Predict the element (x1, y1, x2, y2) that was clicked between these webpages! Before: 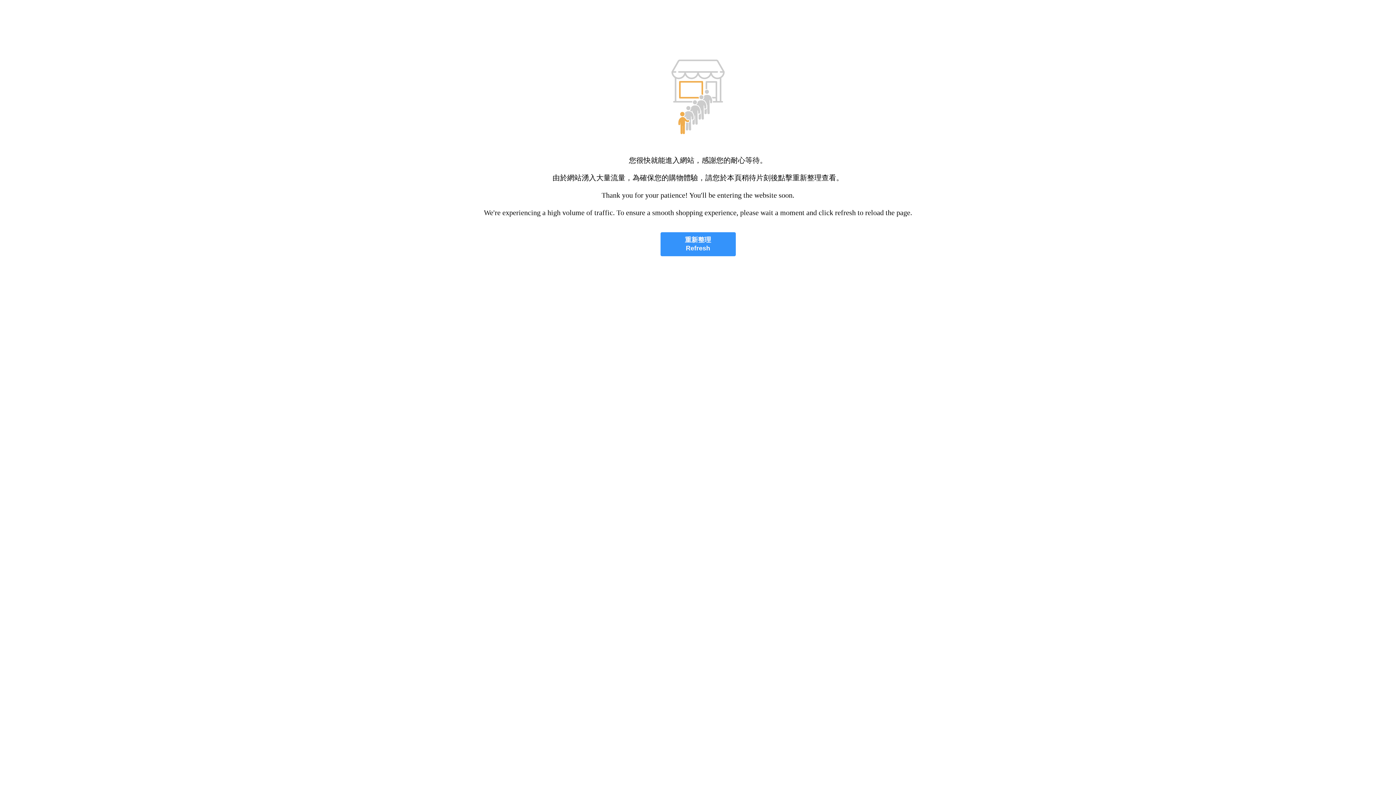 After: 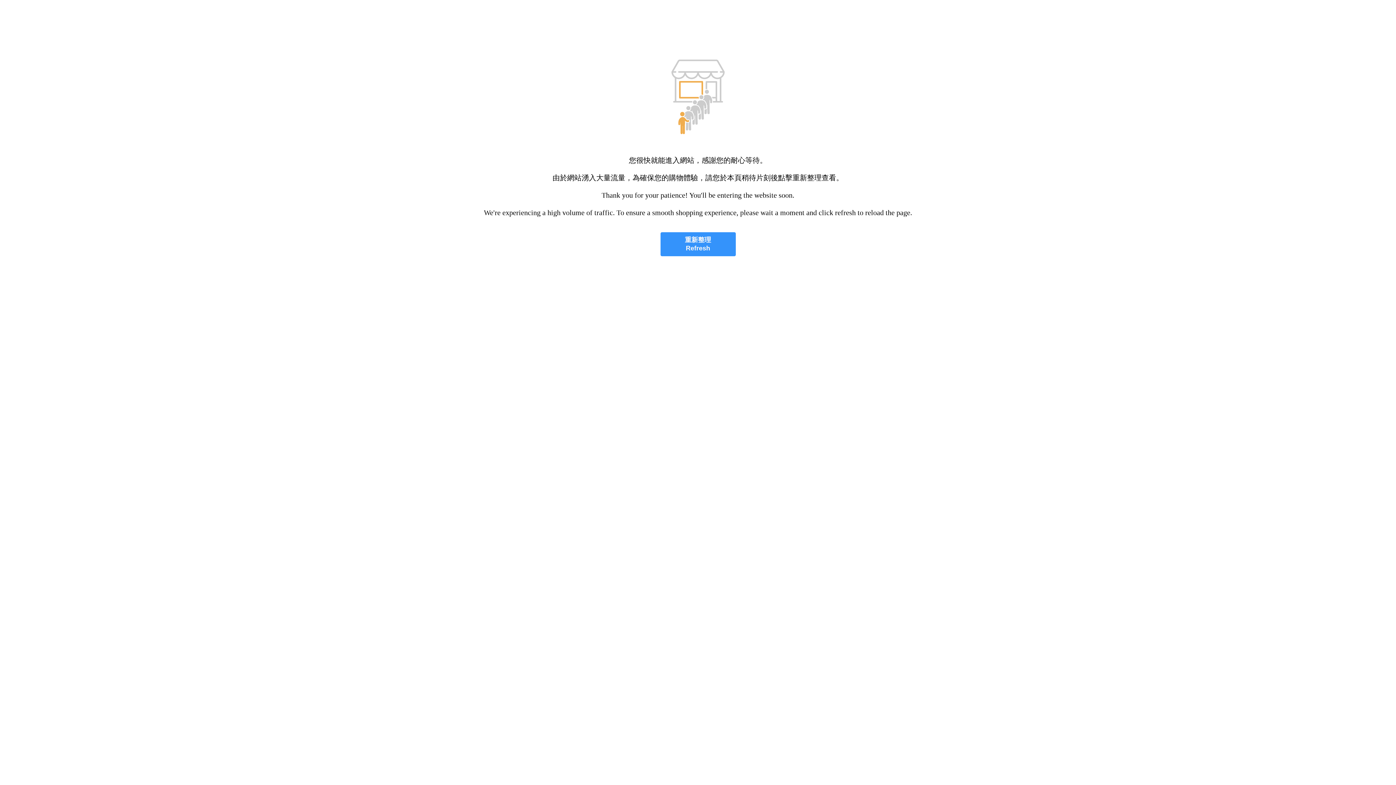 Action: label: 重新整理
Refresh bbox: (660, 232, 735, 256)